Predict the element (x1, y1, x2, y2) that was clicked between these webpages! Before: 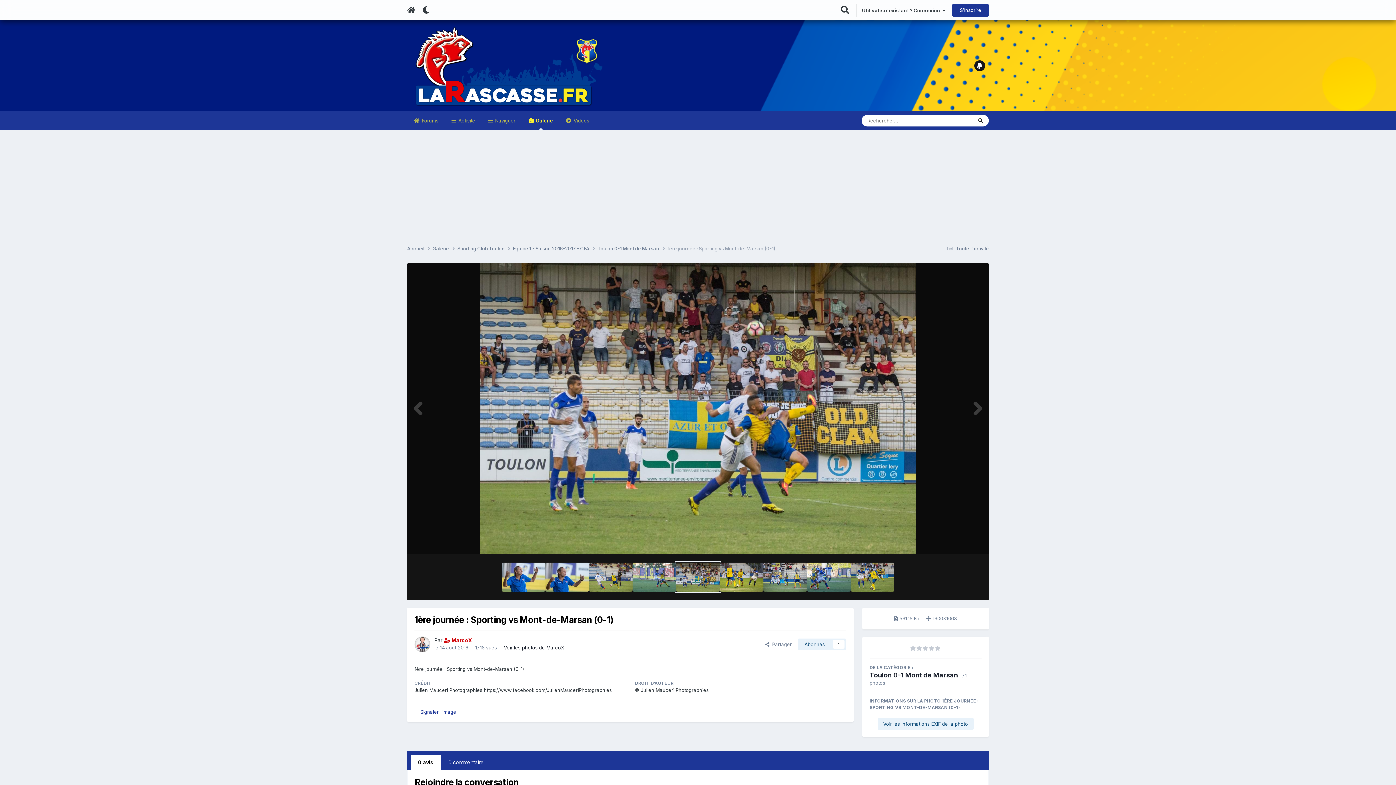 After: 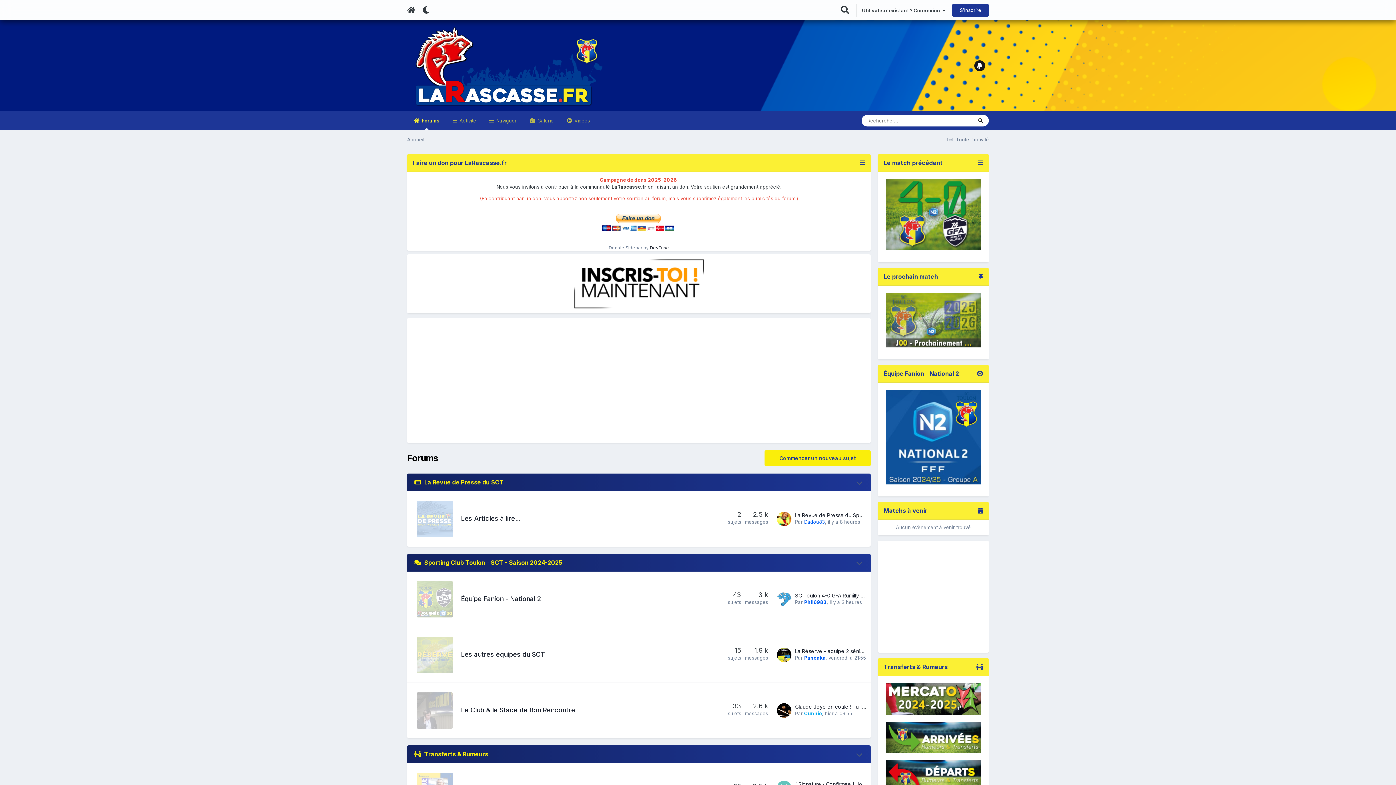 Action: bbox: (407, 245, 432, 252) label: Accueil 